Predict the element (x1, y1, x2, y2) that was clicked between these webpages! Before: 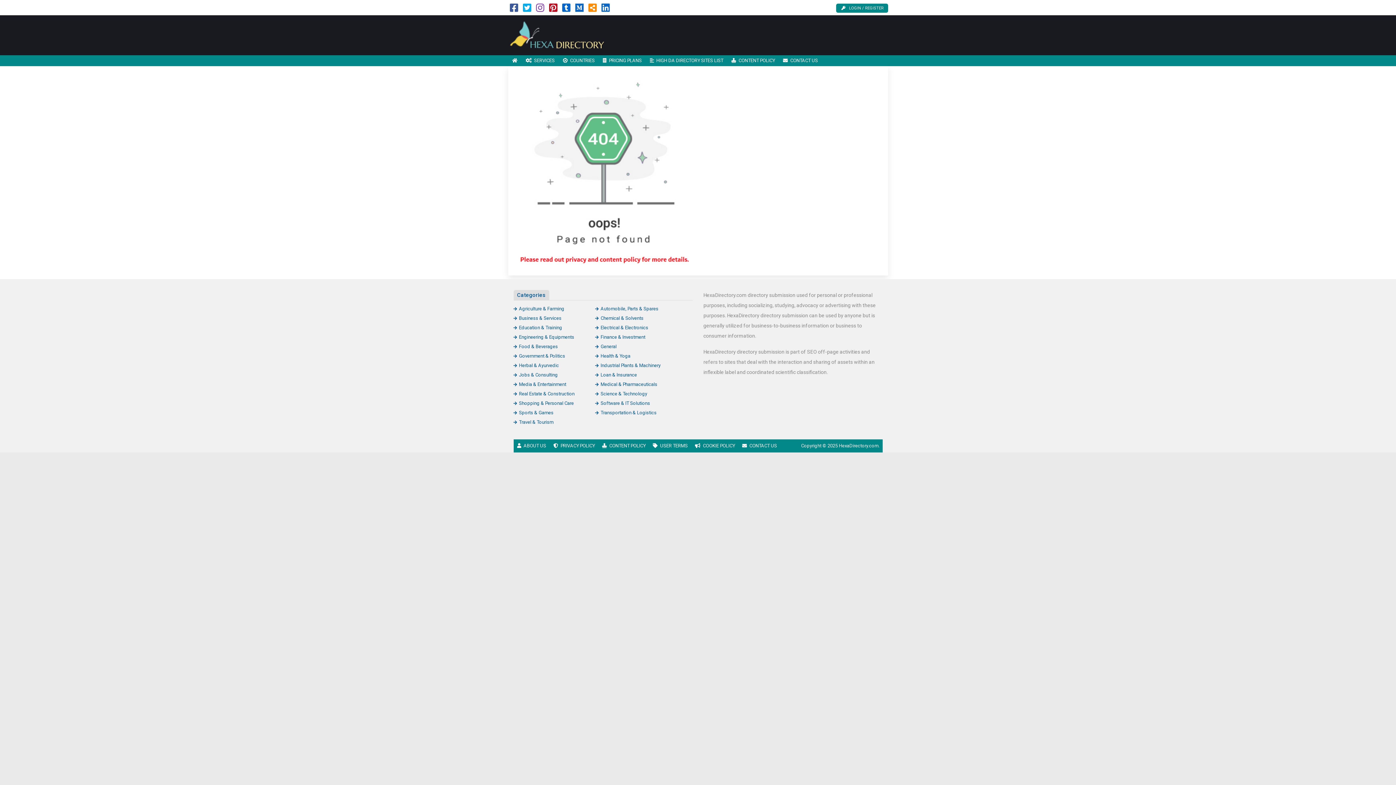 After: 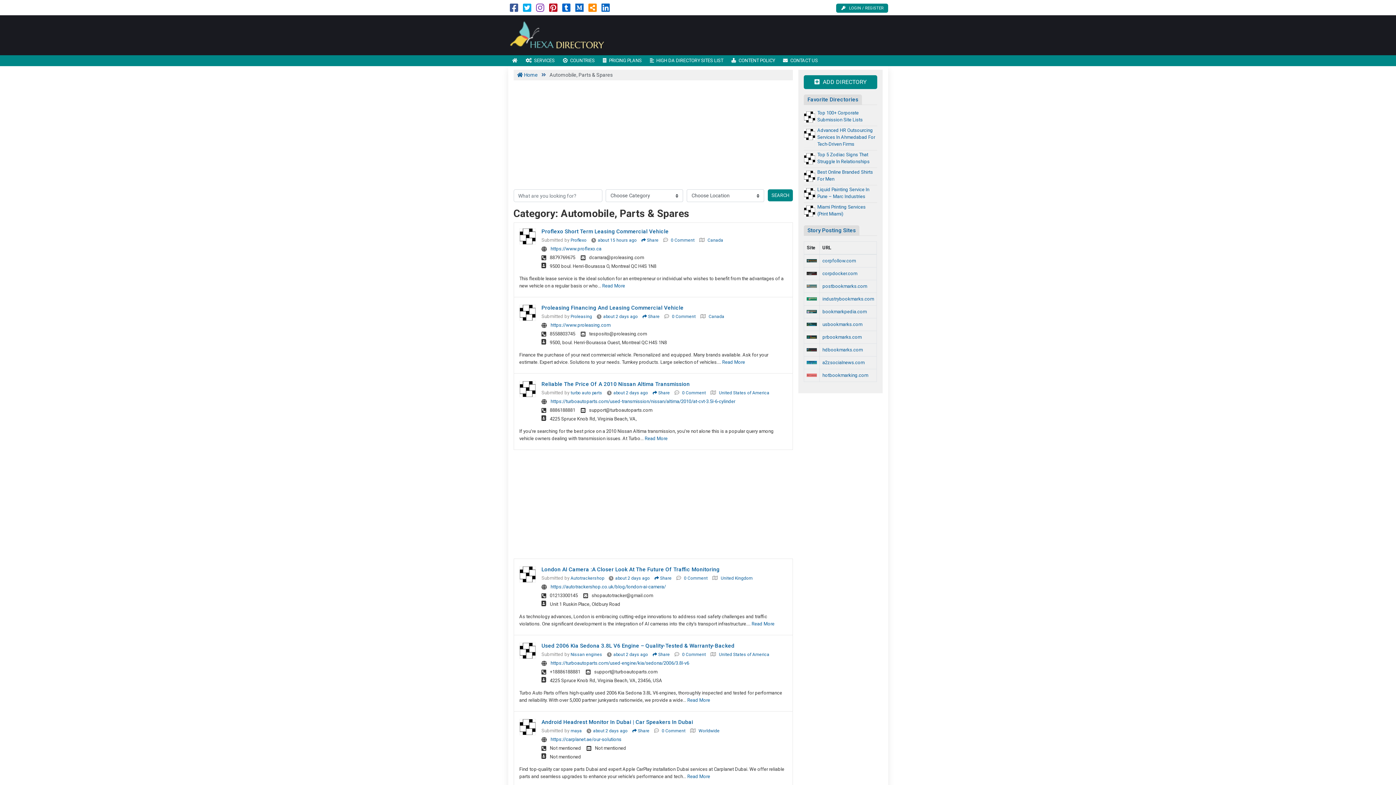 Action: label: Automobile, Parts & Spares bbox: (595, 306, 658, 311)